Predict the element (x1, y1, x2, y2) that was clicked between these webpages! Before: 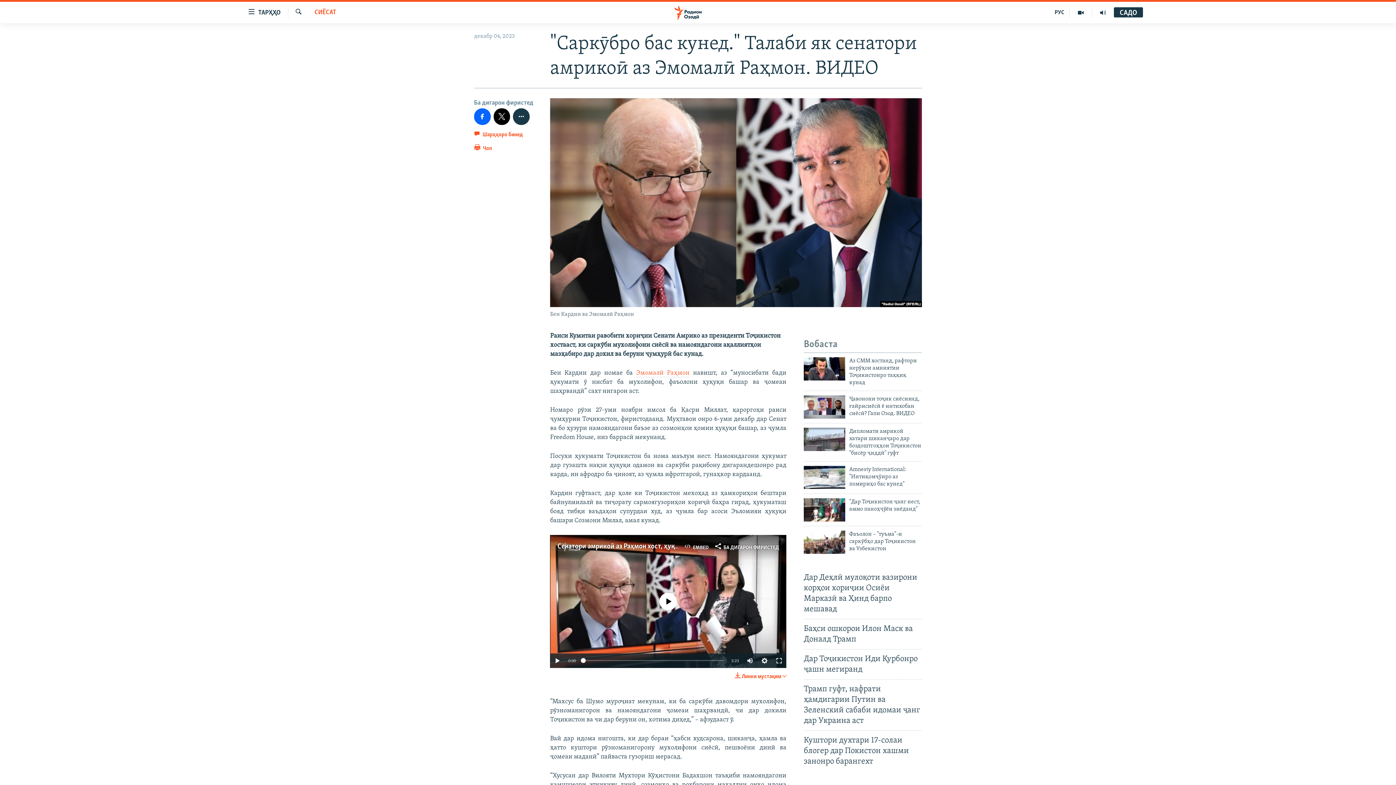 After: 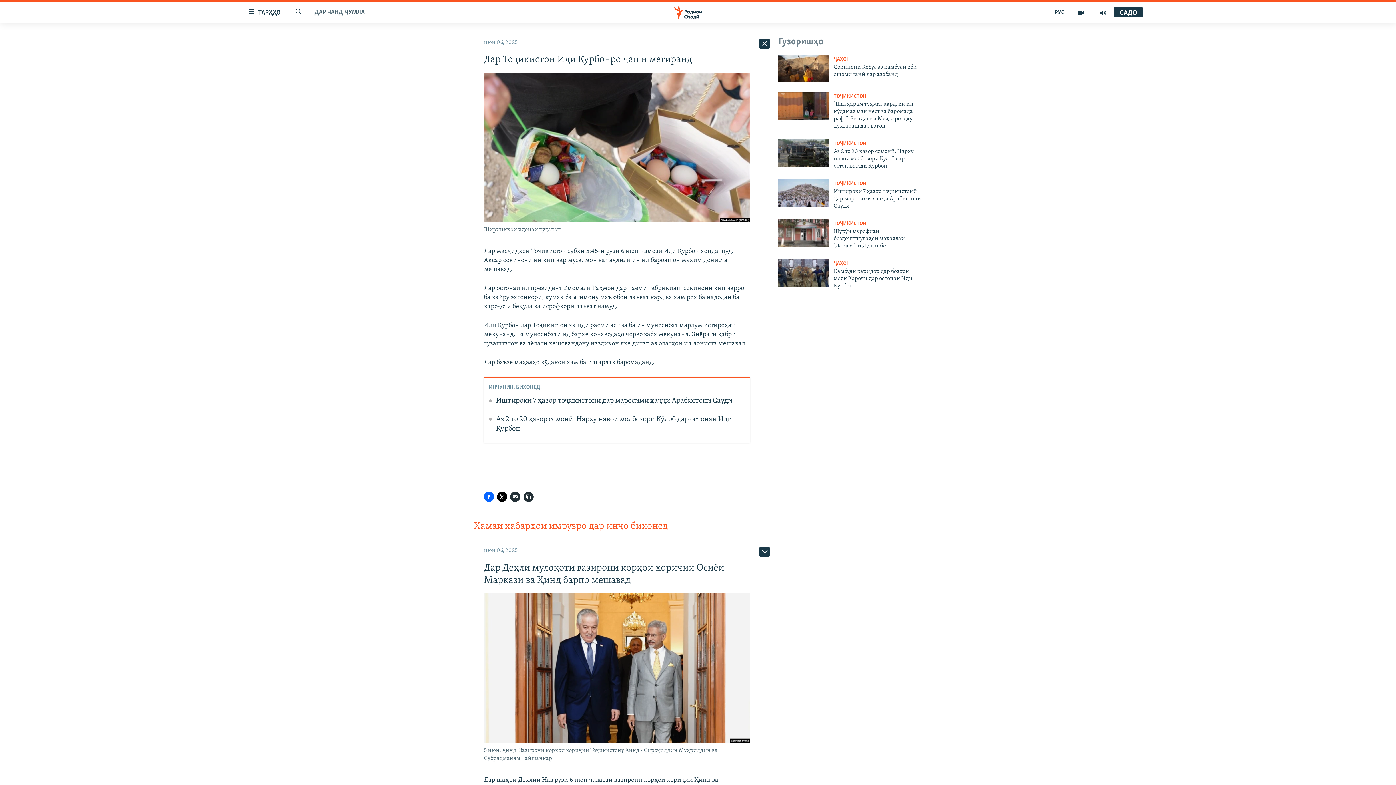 Action: bbox: (804, 654, 922, 679) label: Дар Тоҷикистон Иди Қурбонро ҷашн мегиранд